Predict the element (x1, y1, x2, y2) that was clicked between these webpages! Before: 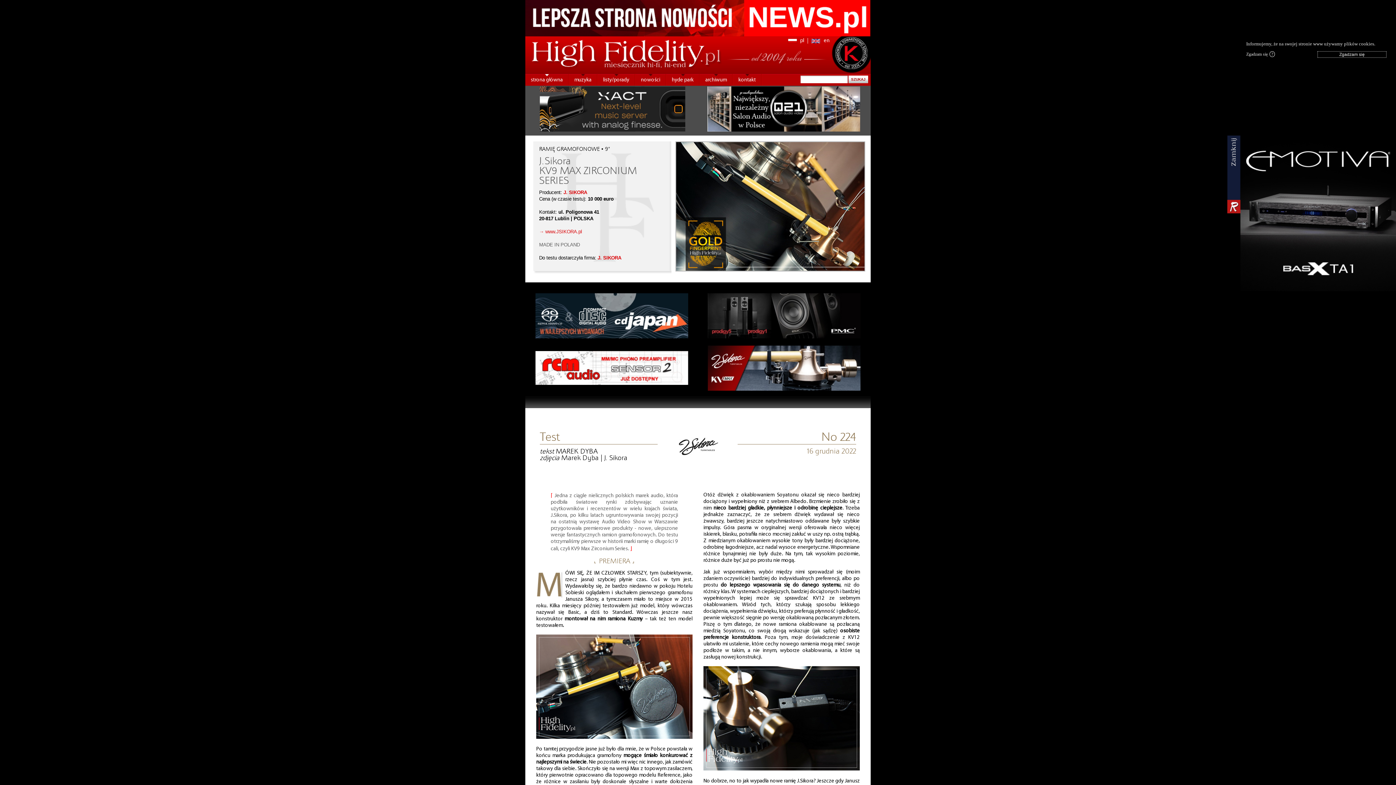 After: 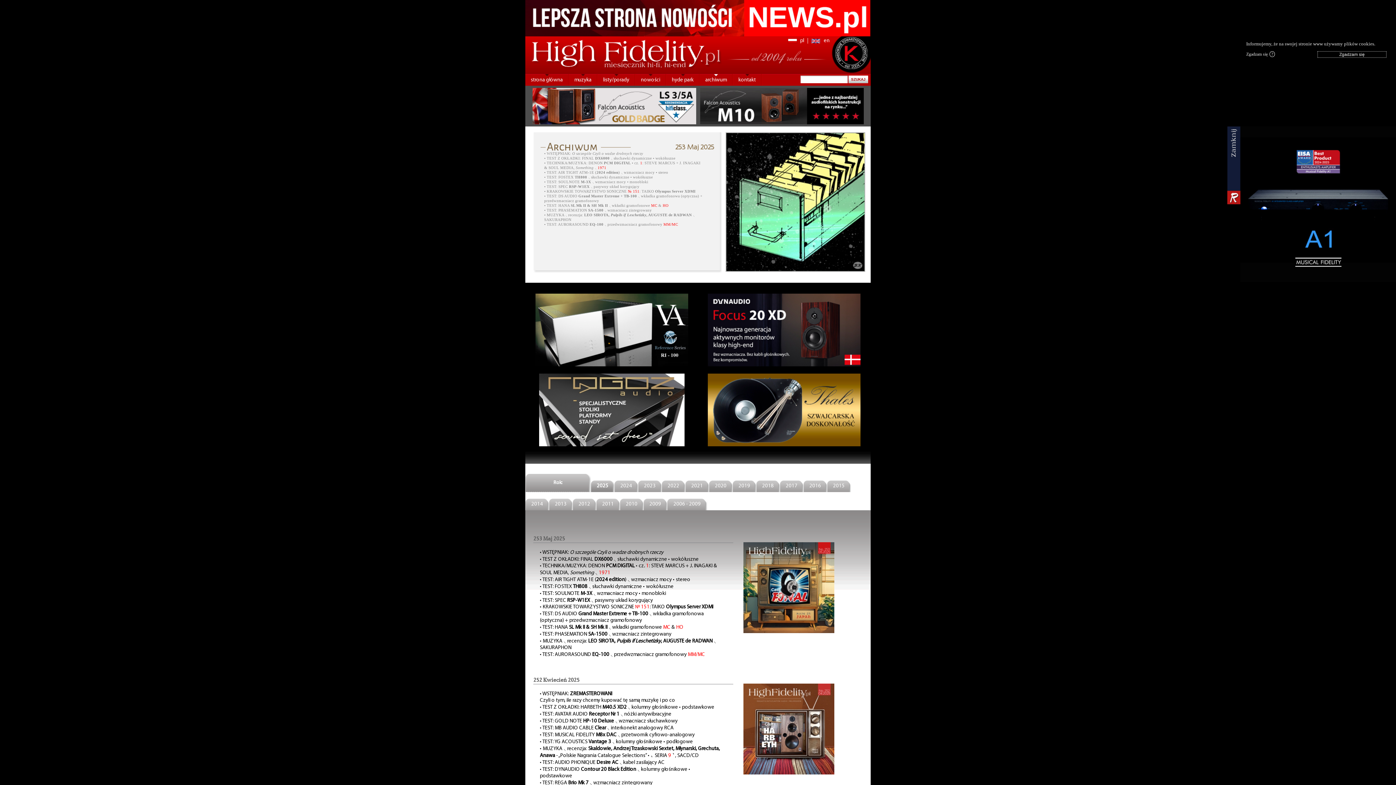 Action: label: archiwum bbox: (700, 73, 732, 85)